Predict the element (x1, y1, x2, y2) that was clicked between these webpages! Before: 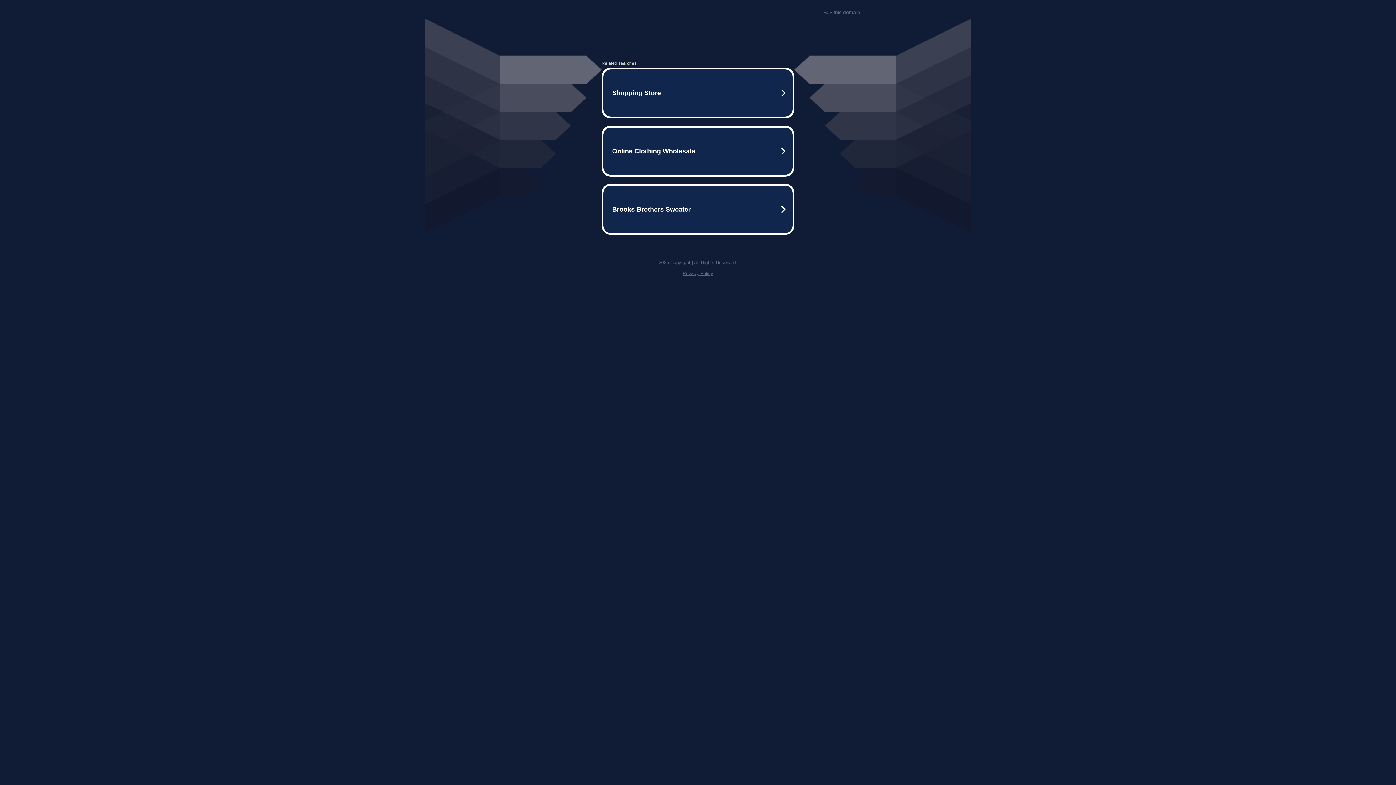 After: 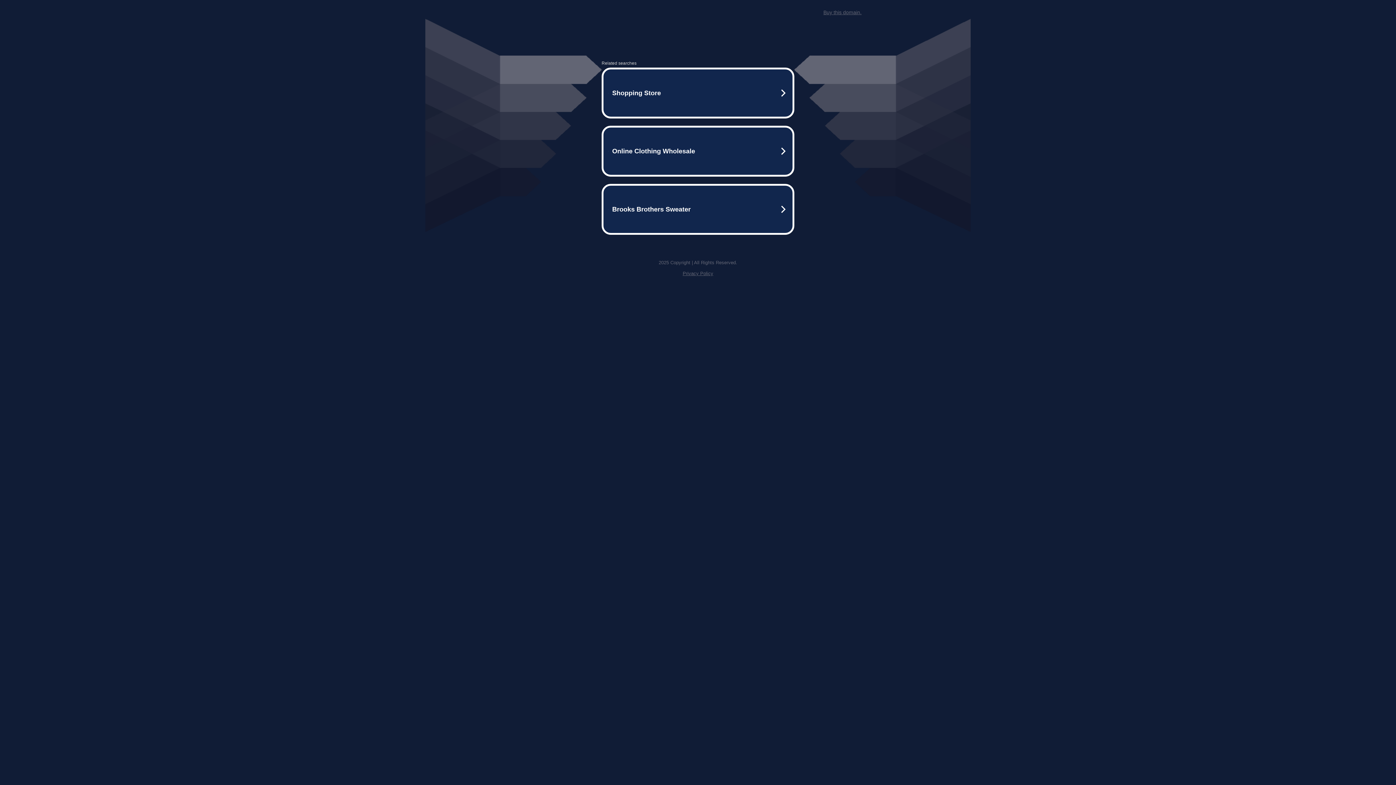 Action: bbox: (823, 9, 861, 15) label: Buy this domain.